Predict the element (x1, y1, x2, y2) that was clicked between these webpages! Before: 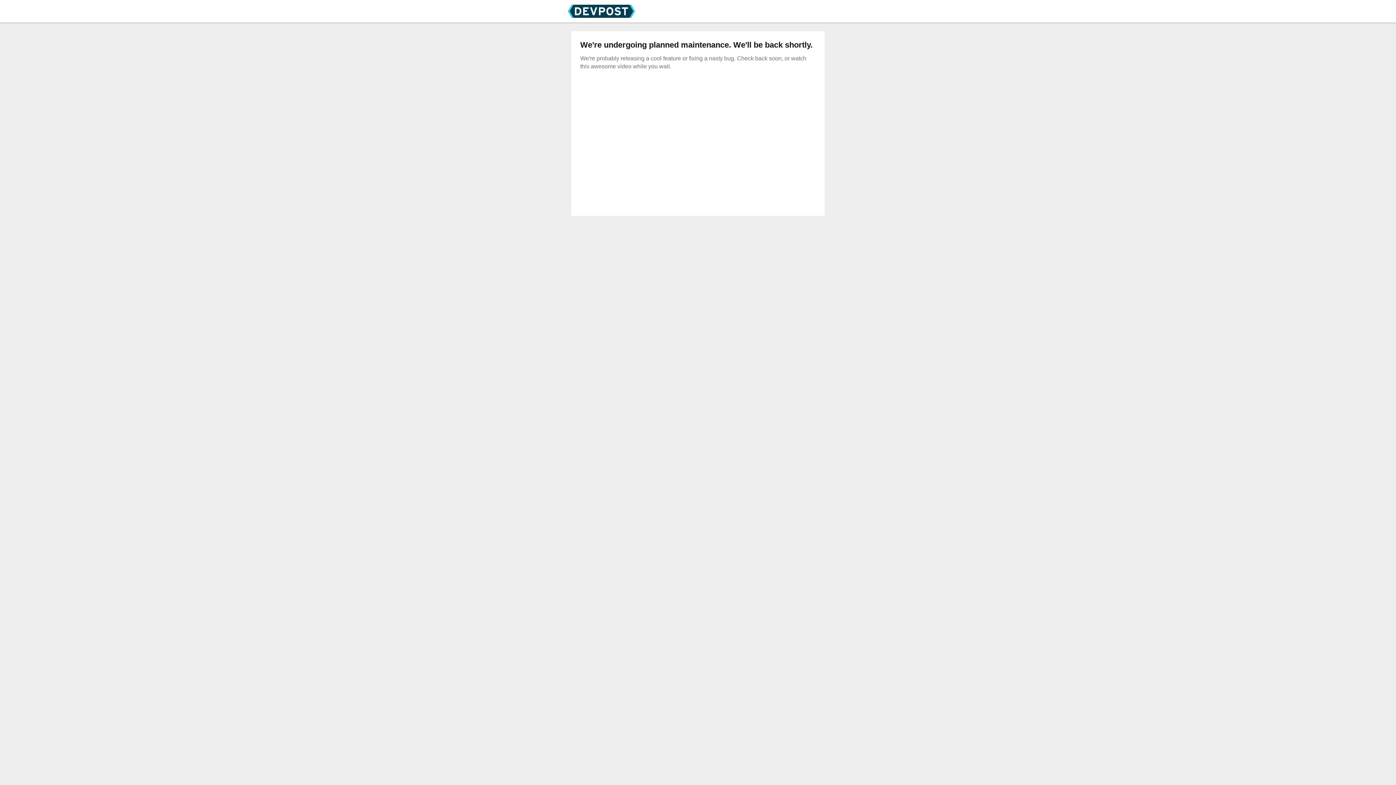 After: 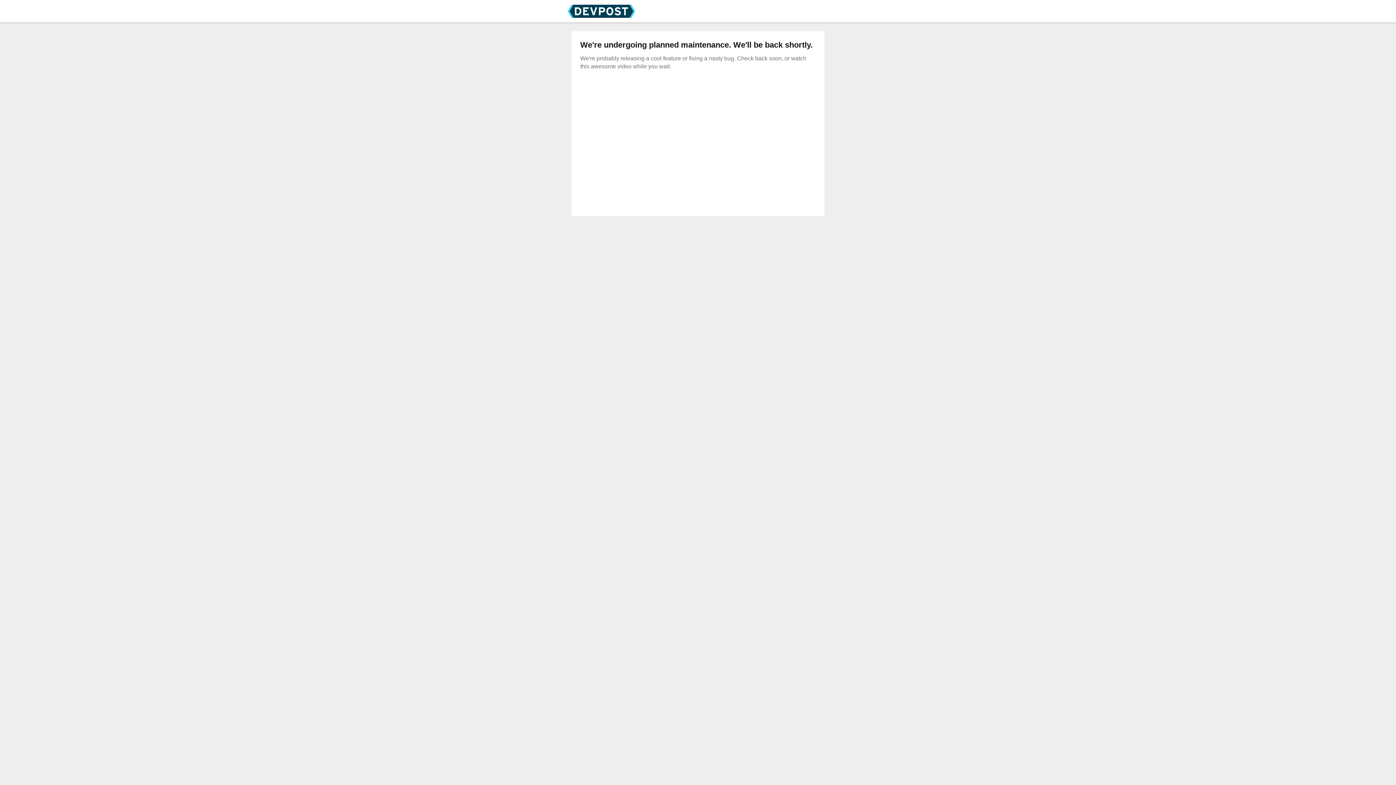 Action: bbox: (567, 12, 635, 18)